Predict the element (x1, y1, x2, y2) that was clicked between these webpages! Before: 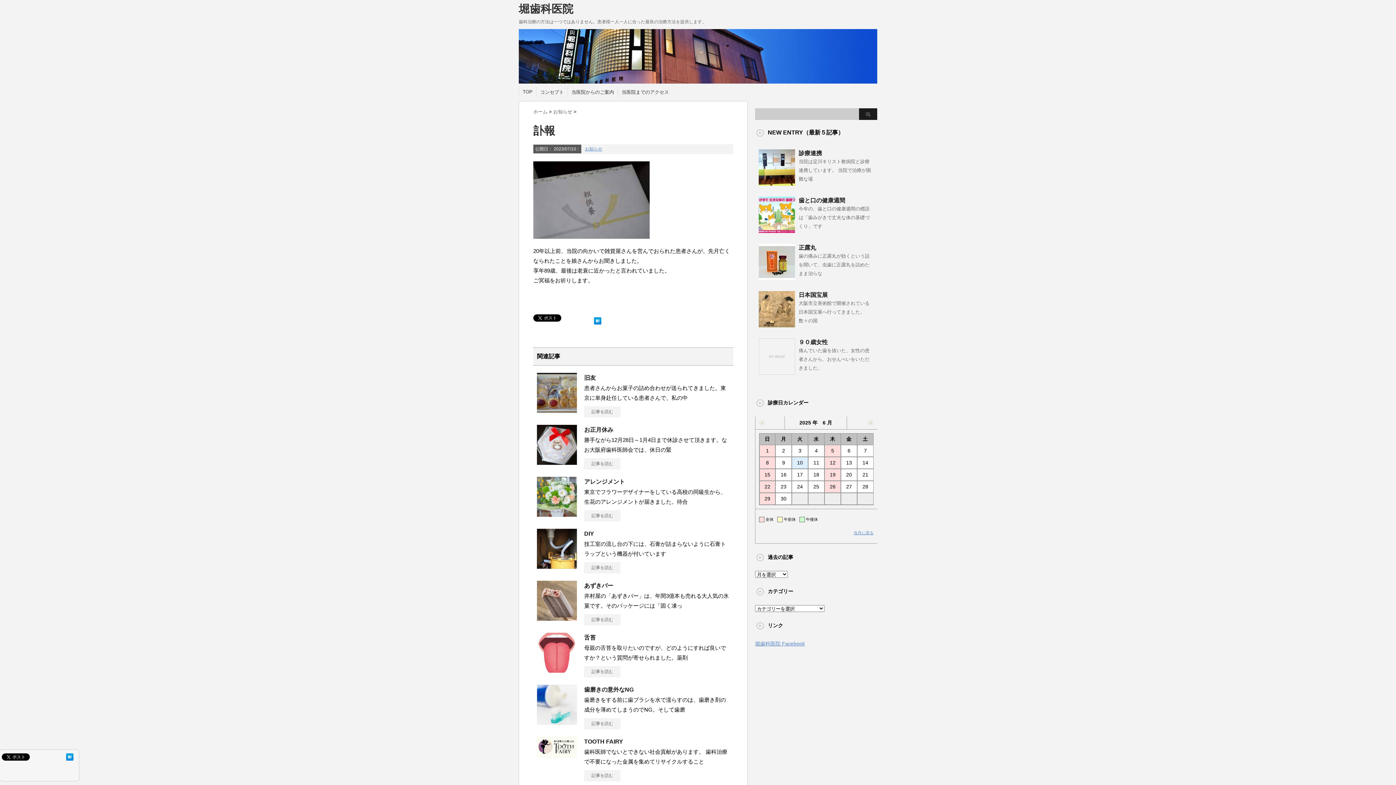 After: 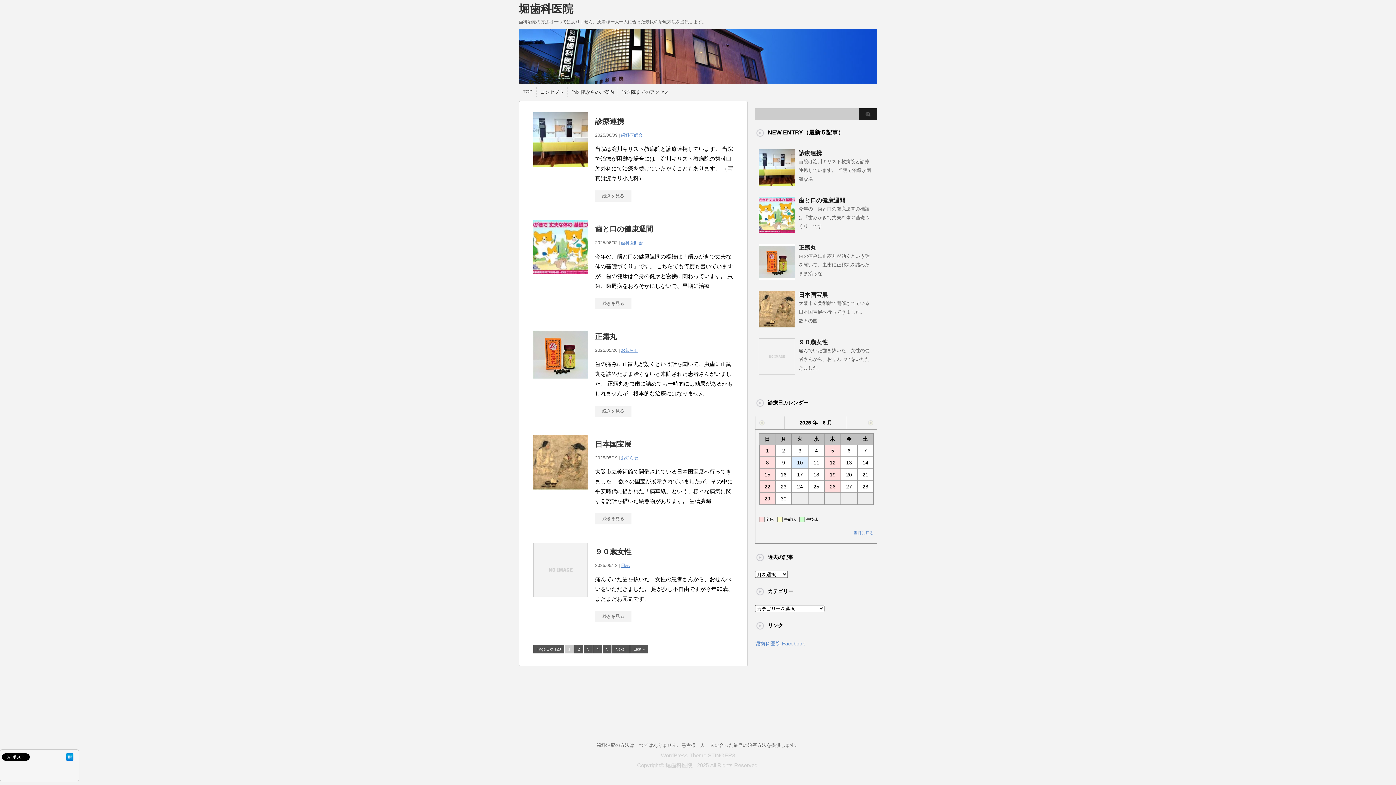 Action: bbox: (522, 89, 532, 94) label: TOP